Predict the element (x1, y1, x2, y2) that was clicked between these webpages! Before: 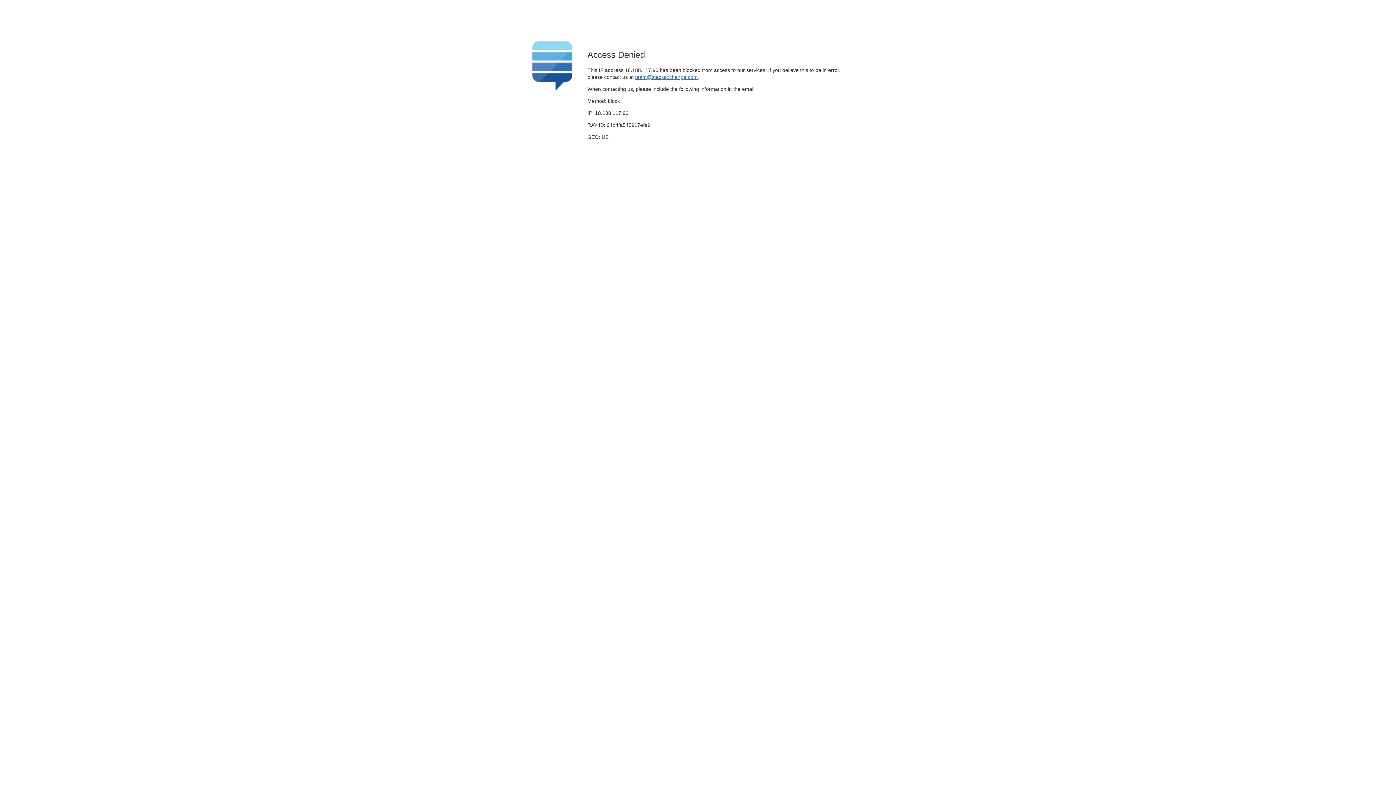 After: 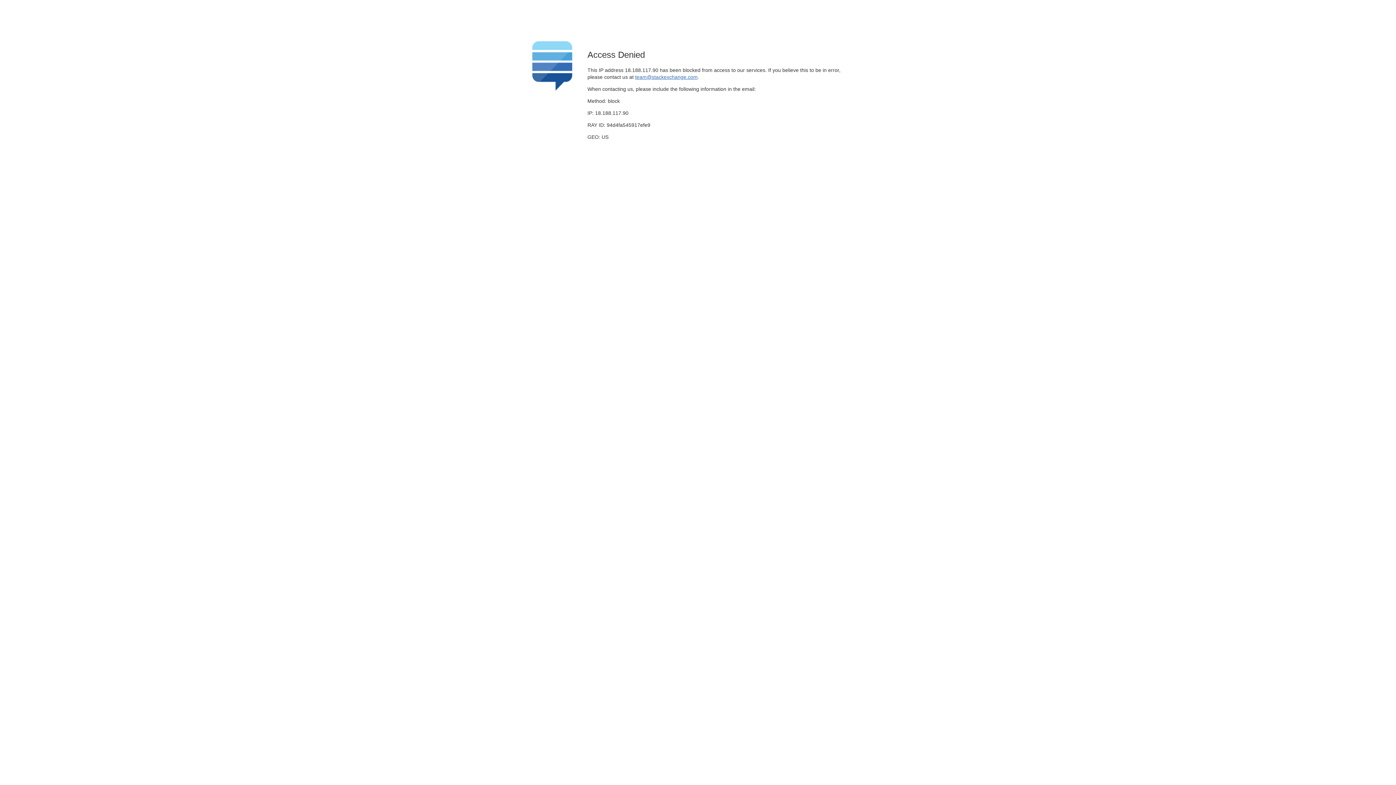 Action: label: team@stackexchange.com bbox: (635, 74, 697, 79)